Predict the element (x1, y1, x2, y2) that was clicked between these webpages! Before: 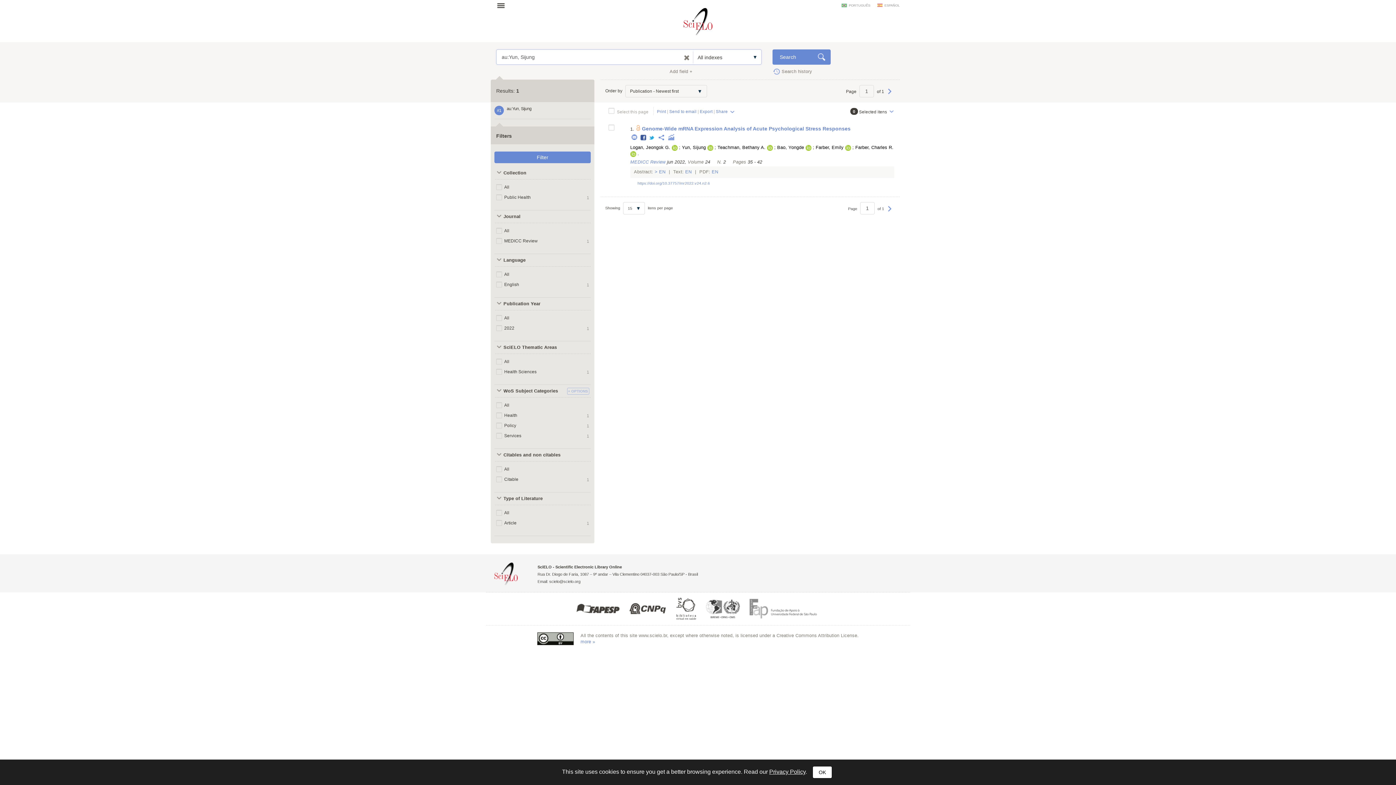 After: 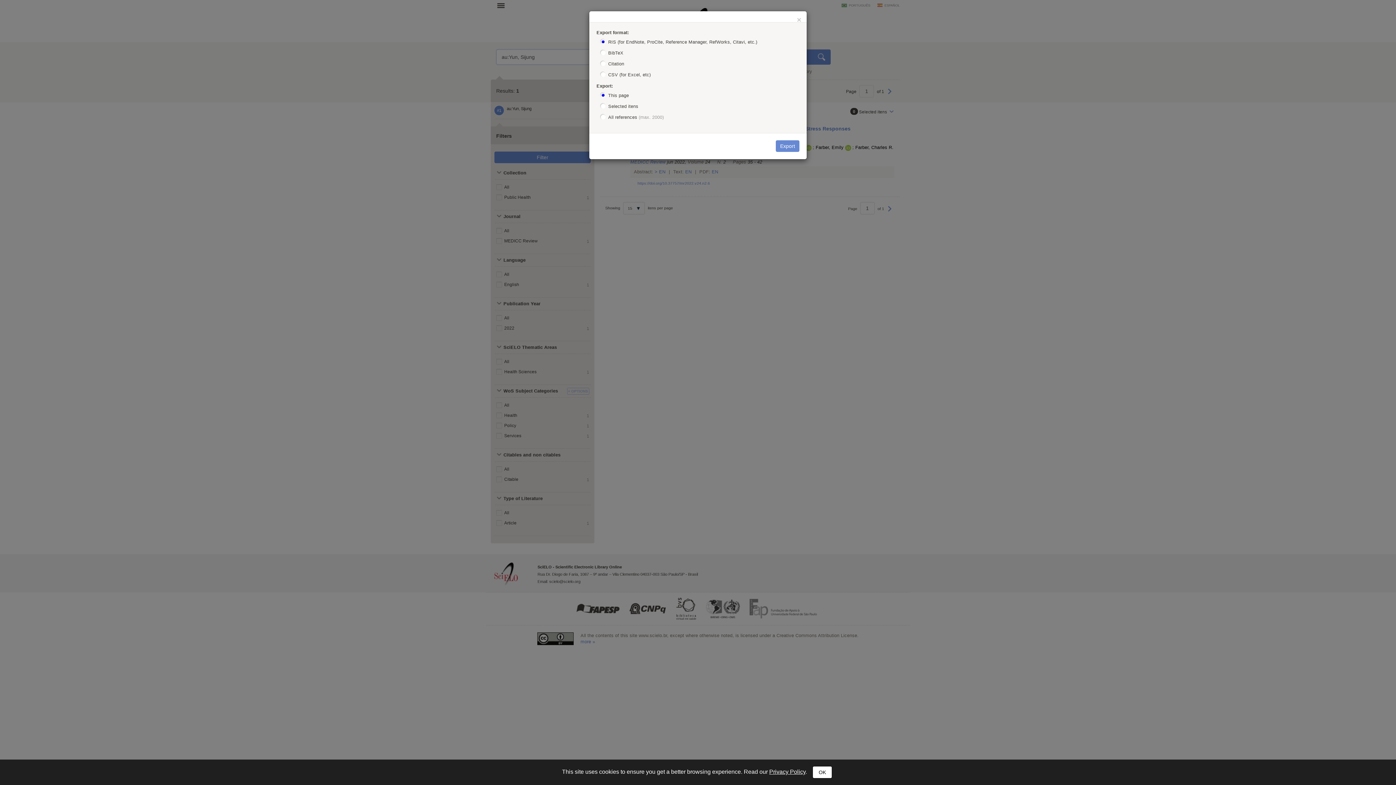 Action: bbox: (700, 109, 712, 113) label: Export